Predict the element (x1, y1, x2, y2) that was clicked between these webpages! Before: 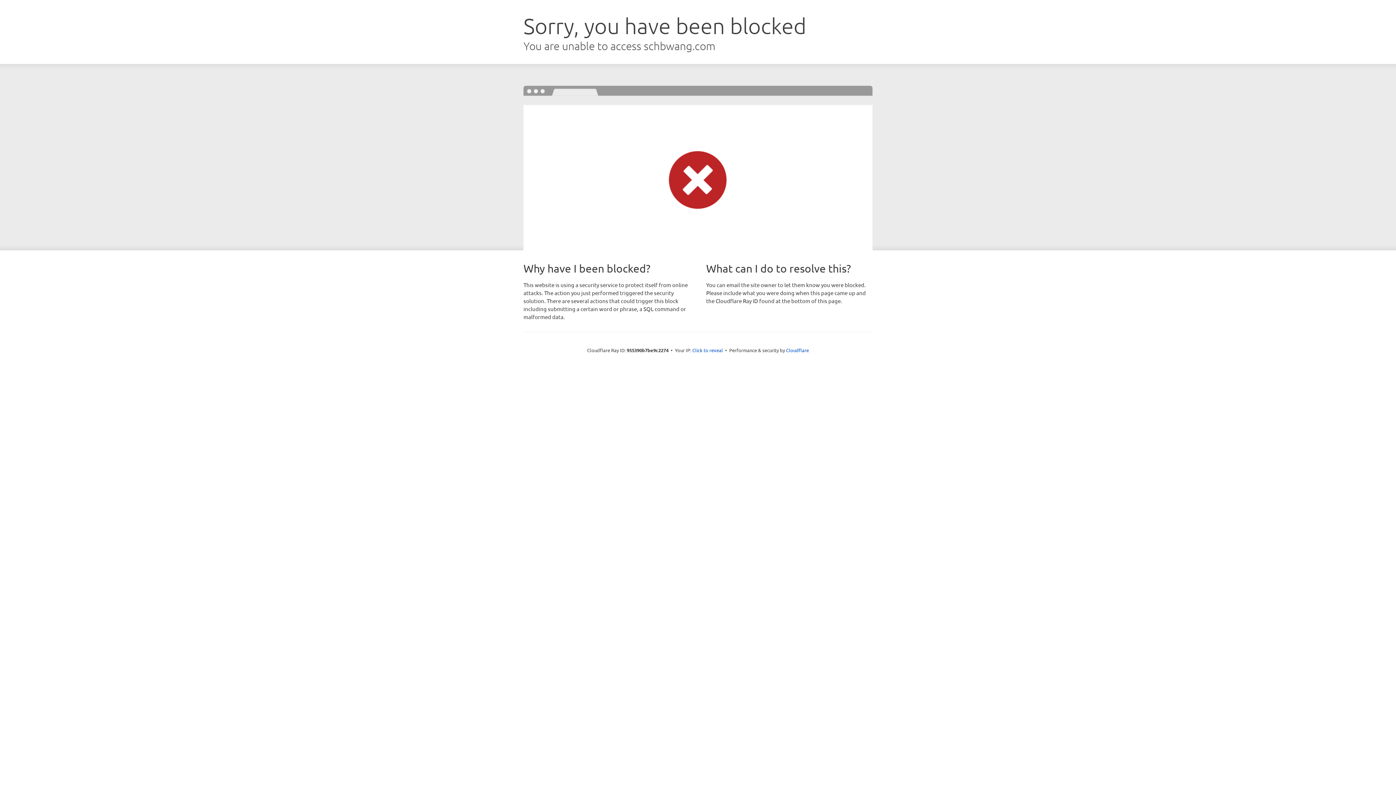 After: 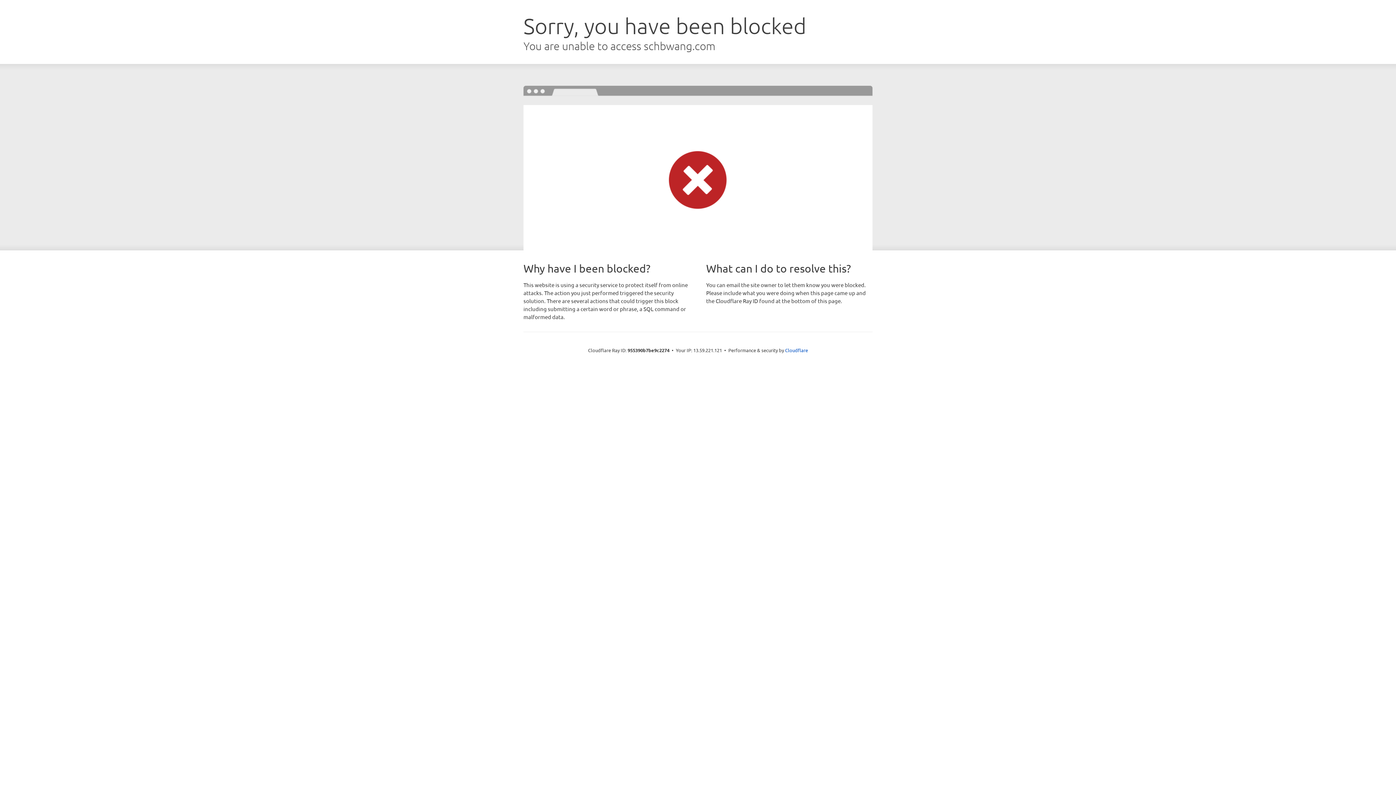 Action: bbox: (692, 346, 723, 353) label: Click to reveal